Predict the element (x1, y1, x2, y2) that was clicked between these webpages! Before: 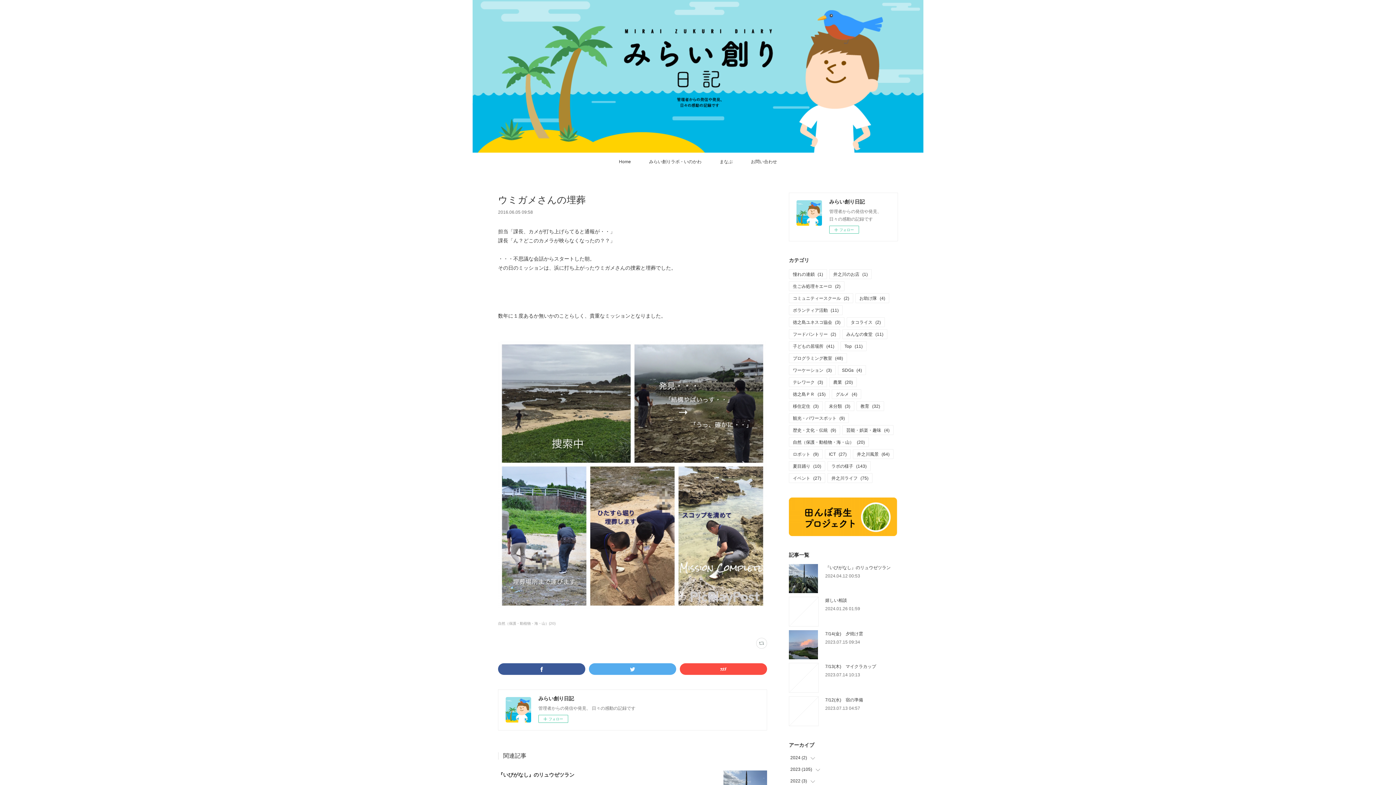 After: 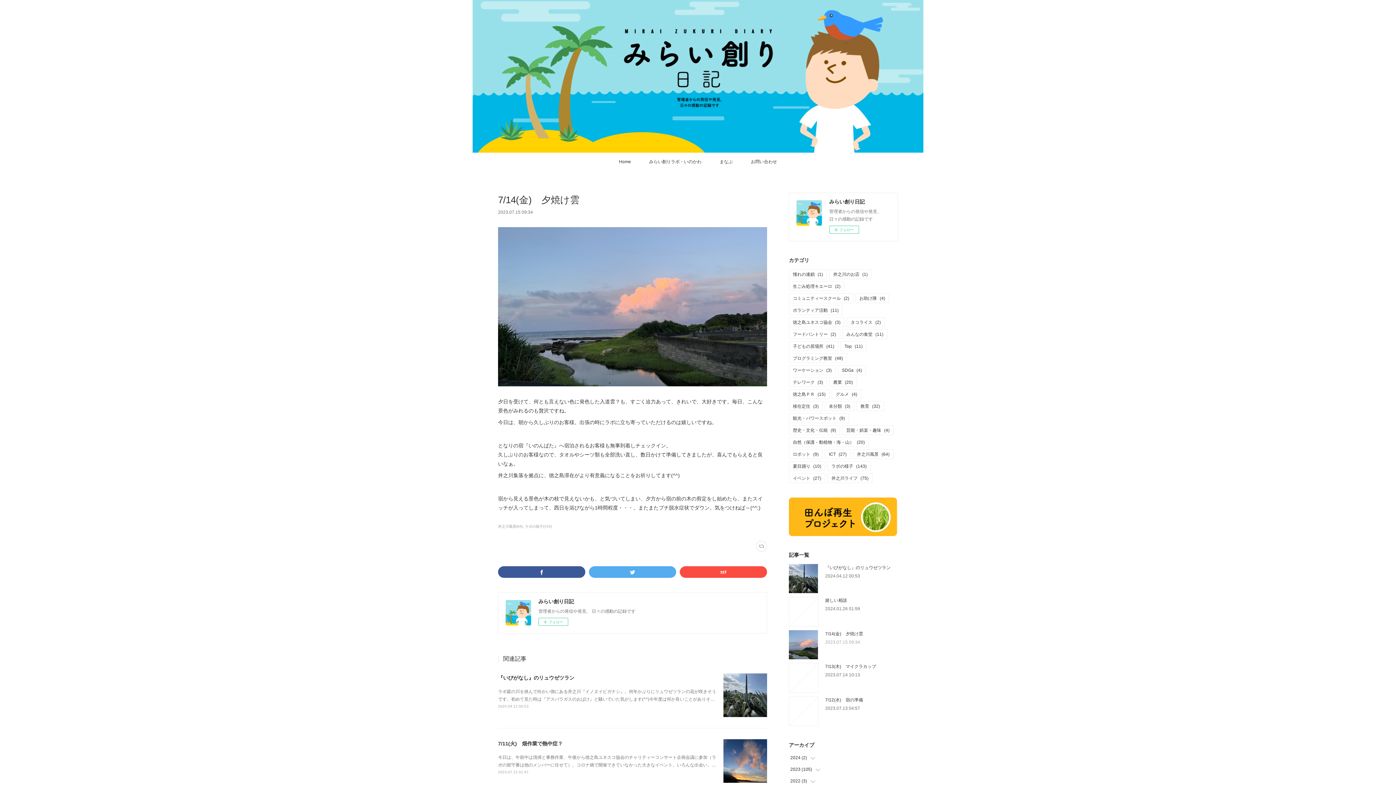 Action: label: 2023.07.15 09:34 bbox: (825, 639, 860, 644)